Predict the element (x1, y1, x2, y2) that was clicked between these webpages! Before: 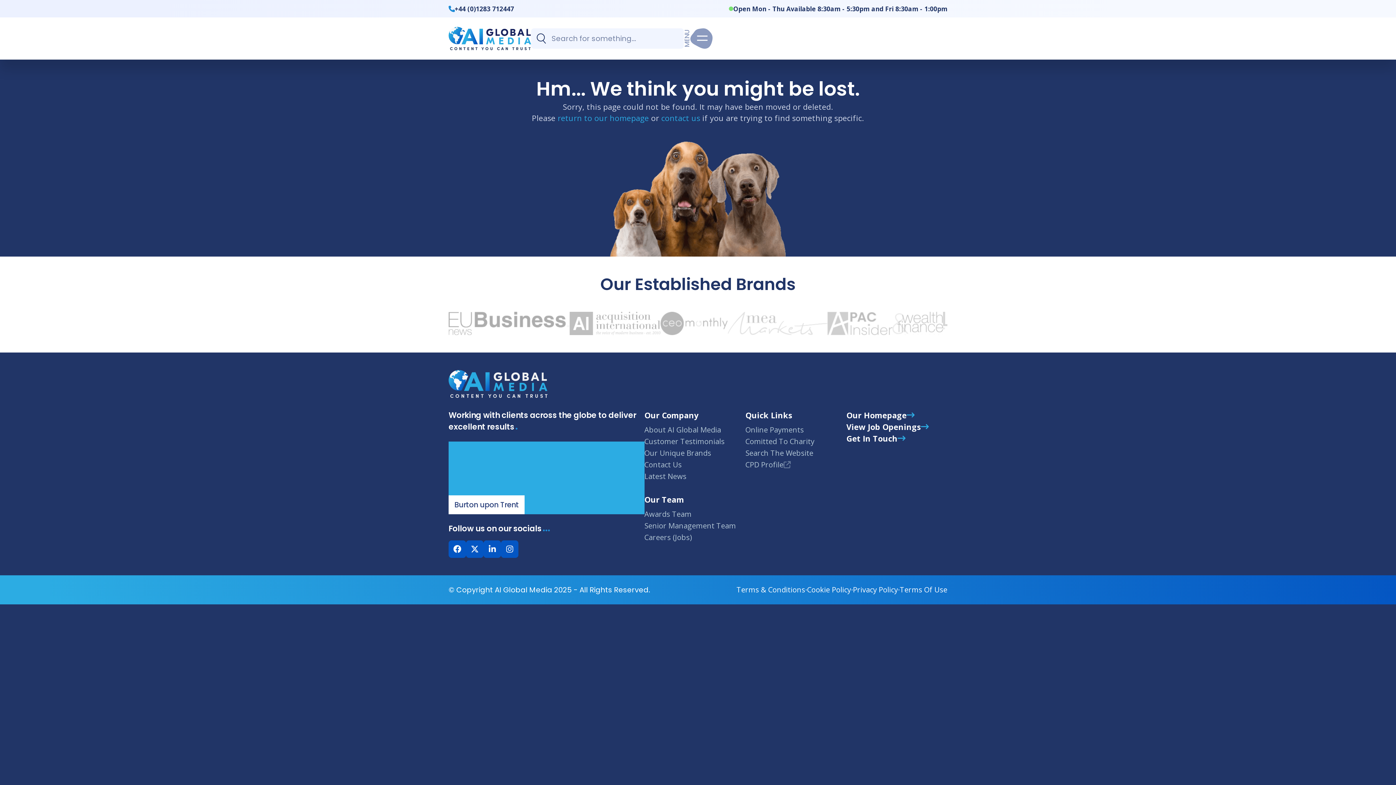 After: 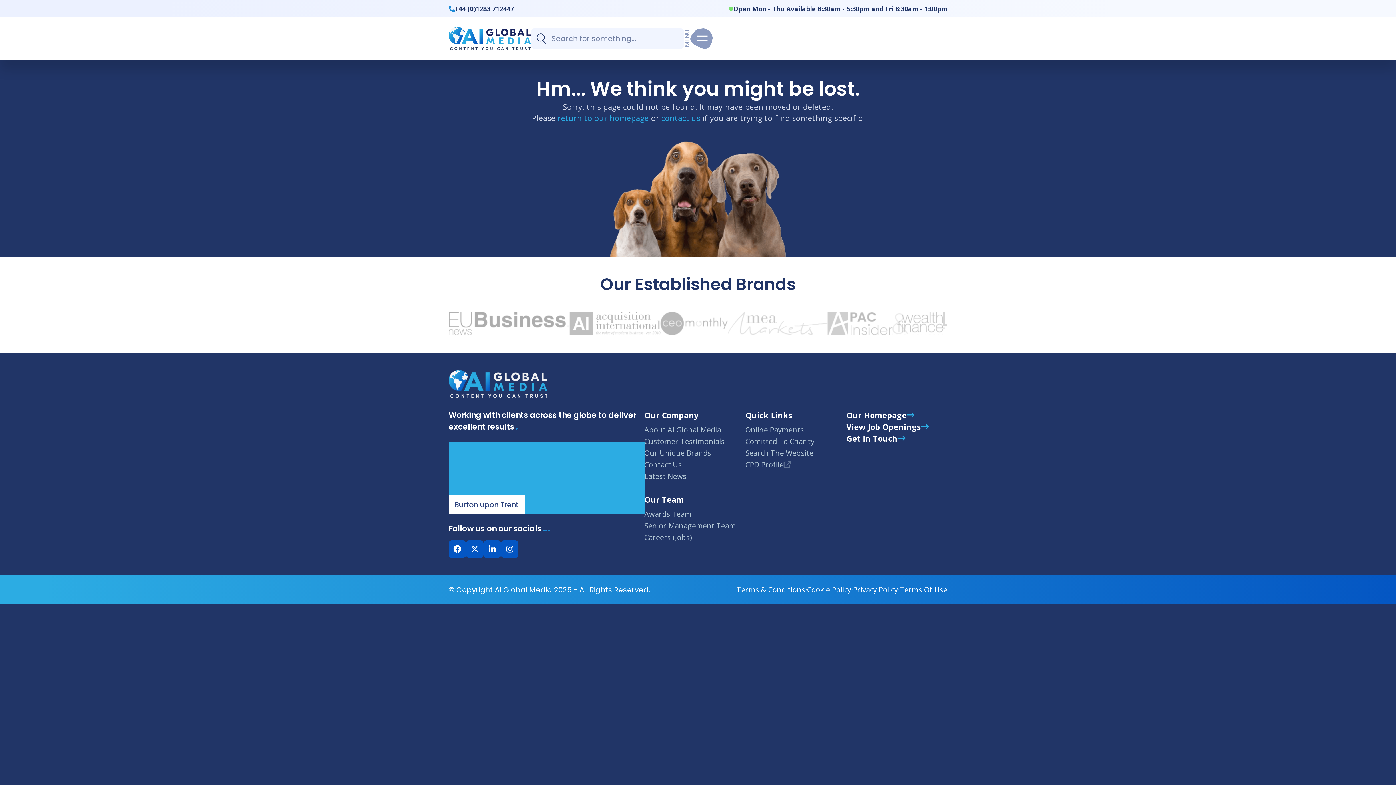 Action: label: +44 (0)1283 712447 bbox: (454, 3, 514, 13)